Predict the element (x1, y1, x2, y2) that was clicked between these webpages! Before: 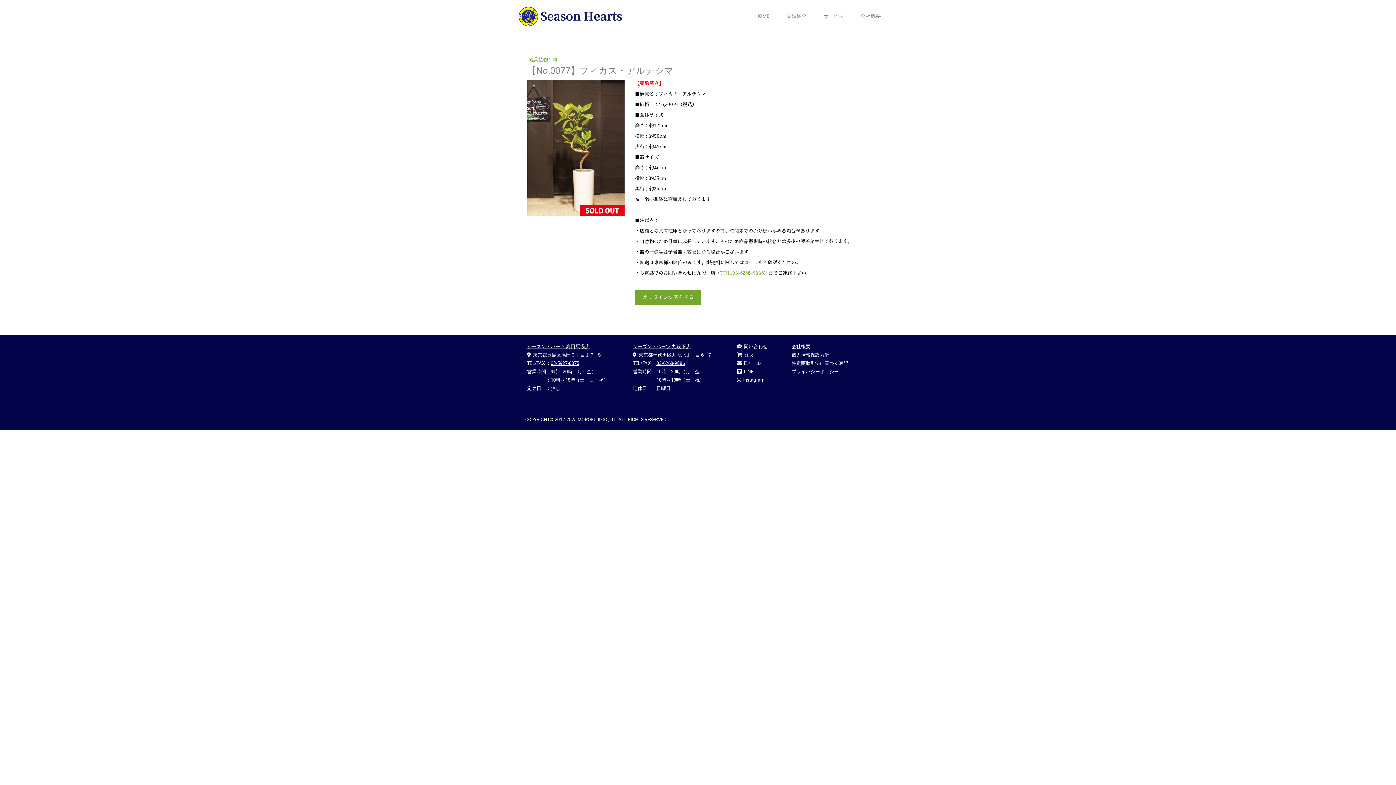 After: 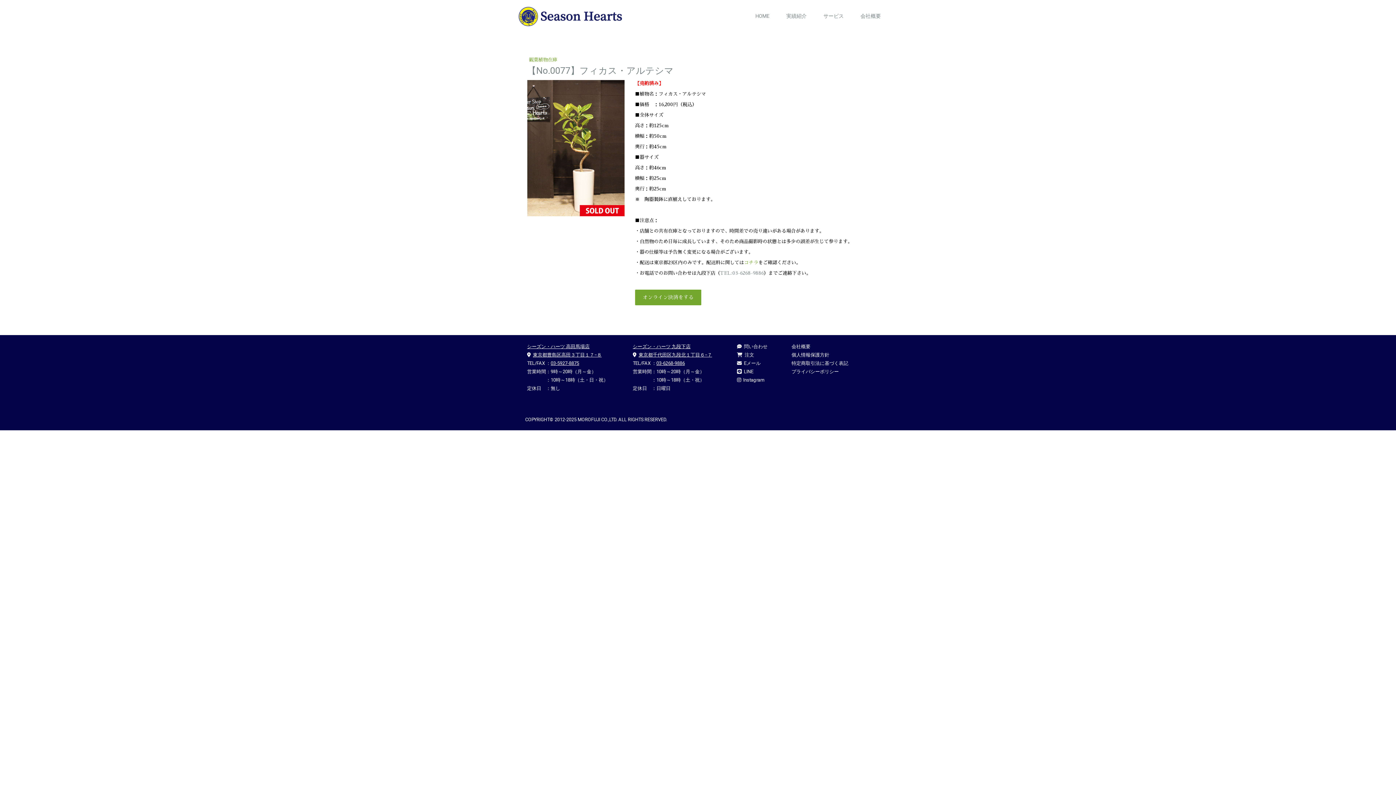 Action: bbox: (720, 270, 763, 275) label: TEL:03-6268-9886